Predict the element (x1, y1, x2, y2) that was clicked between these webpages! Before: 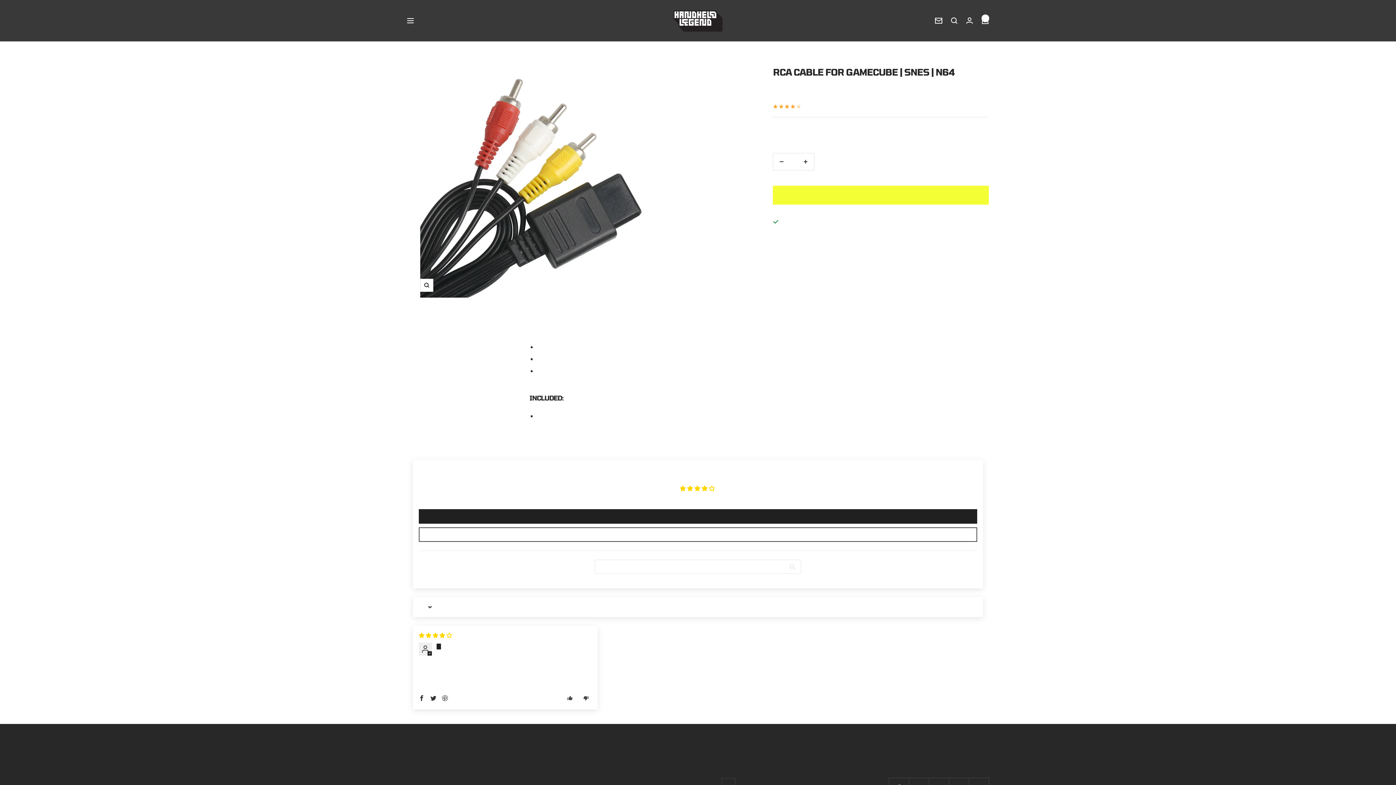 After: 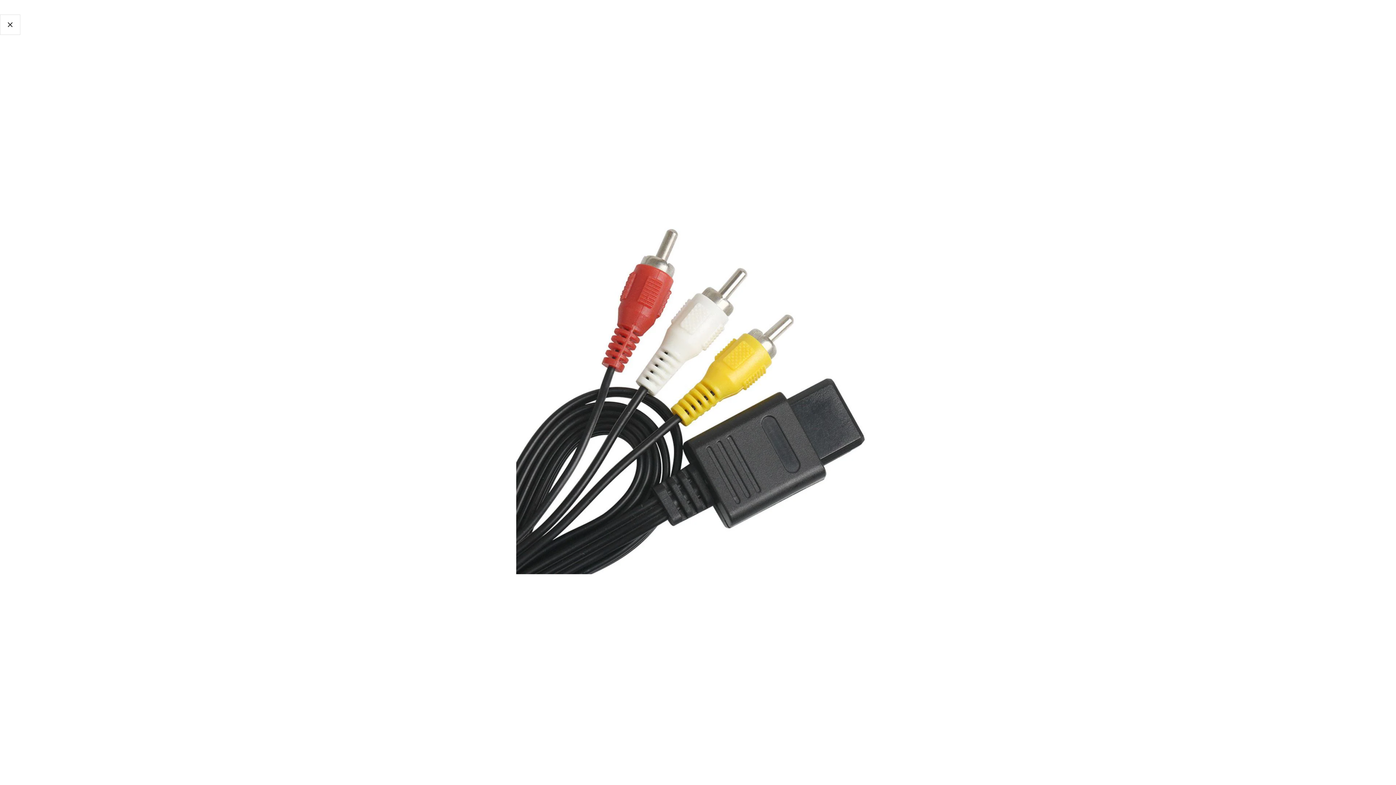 Action: bbox: (420, 279, 433, 292) label: Zoom